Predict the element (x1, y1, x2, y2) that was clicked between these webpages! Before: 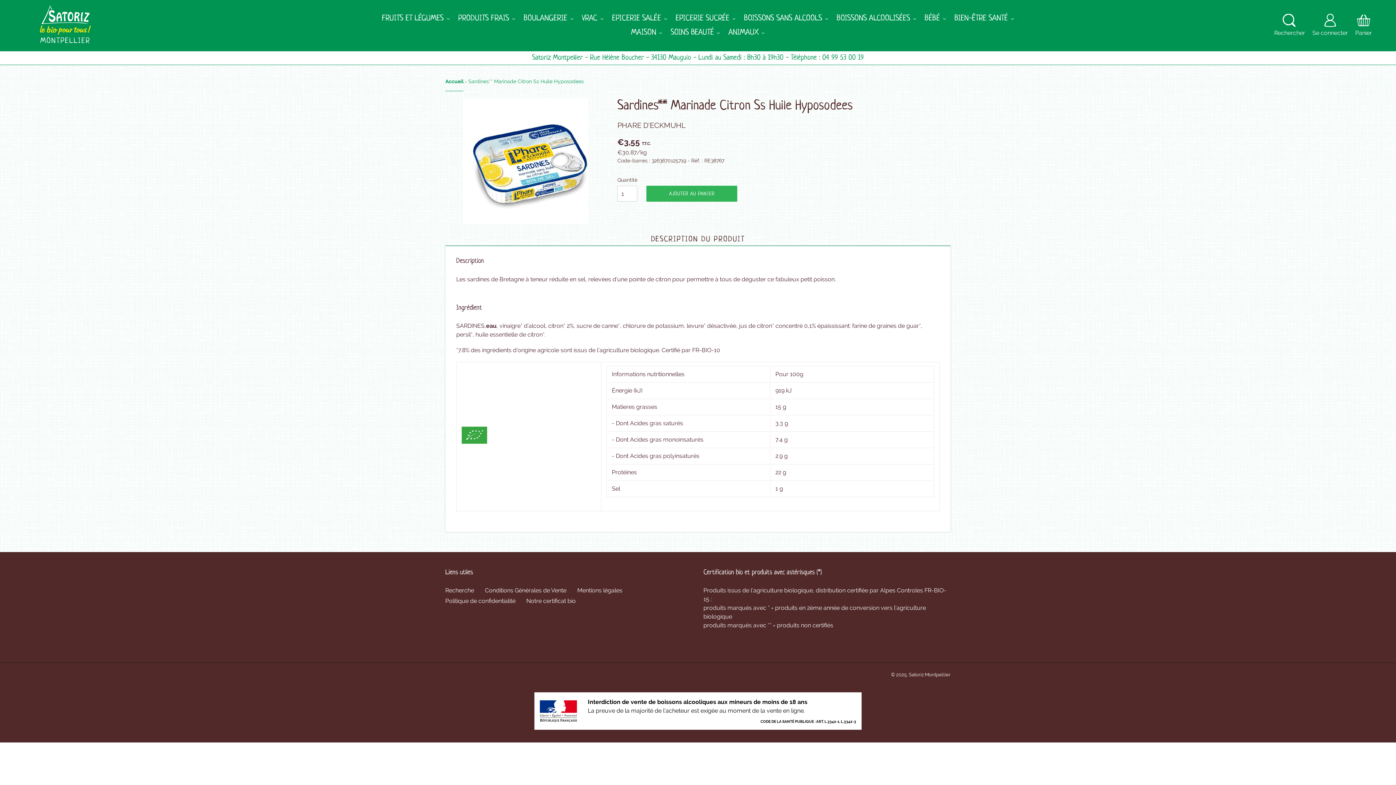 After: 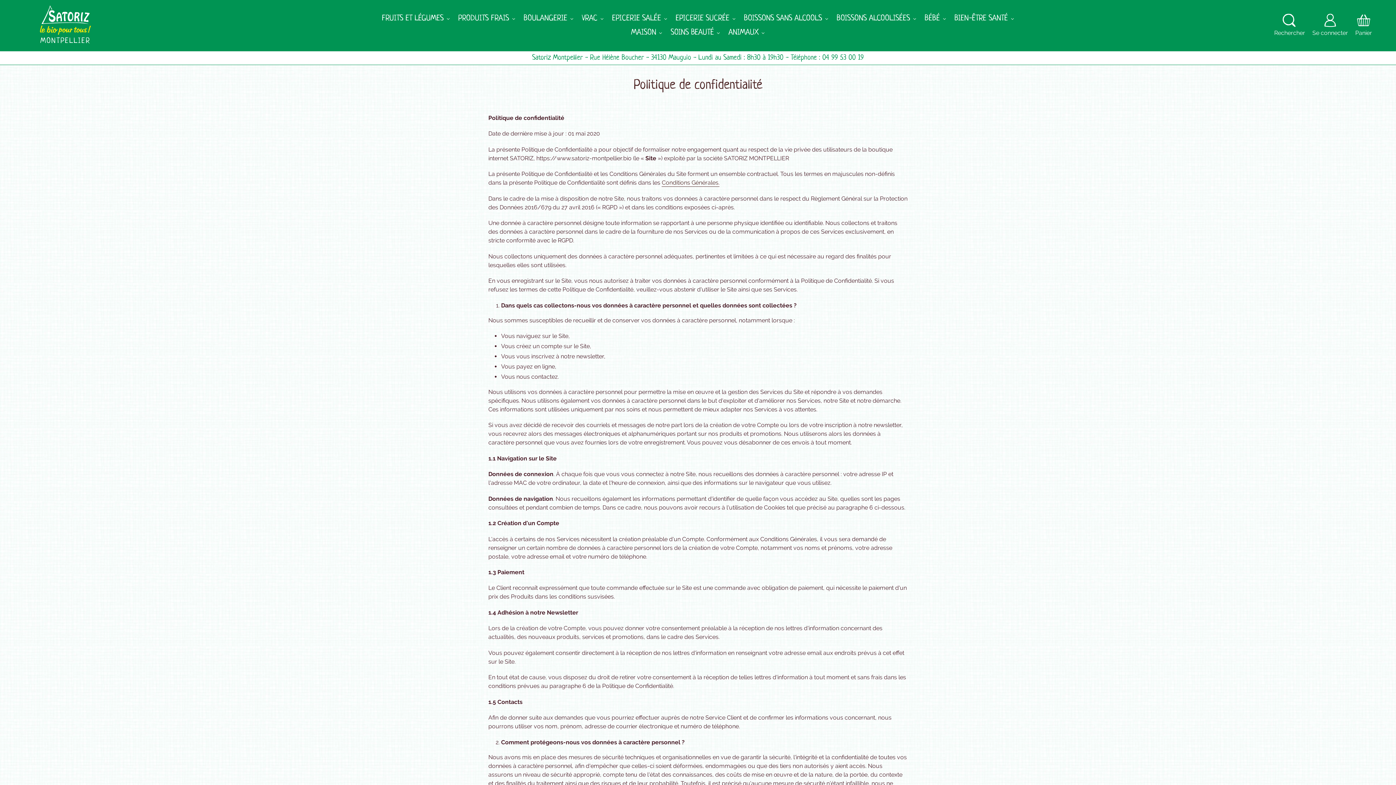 Action: label: Politique de confidentialité bbox: (445, 597, 515, 604)